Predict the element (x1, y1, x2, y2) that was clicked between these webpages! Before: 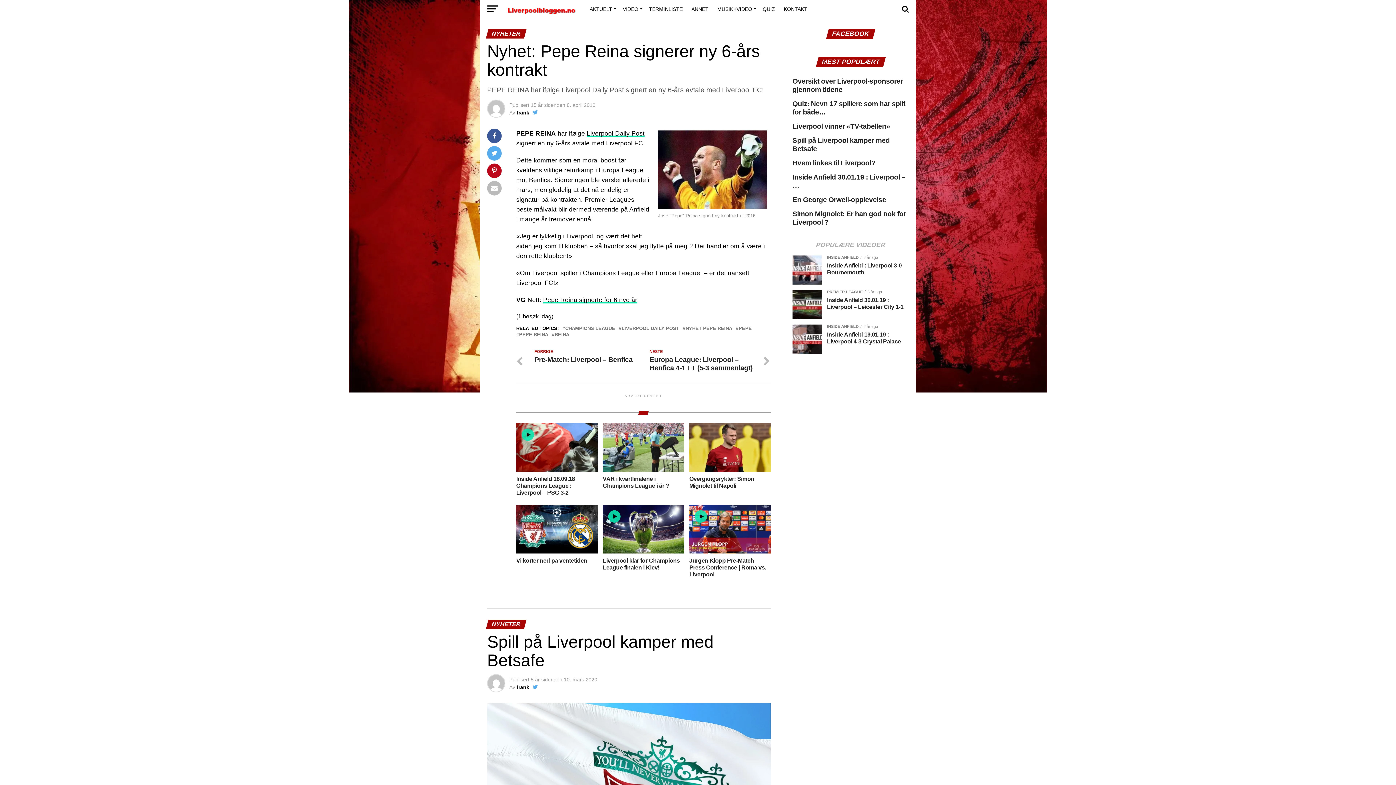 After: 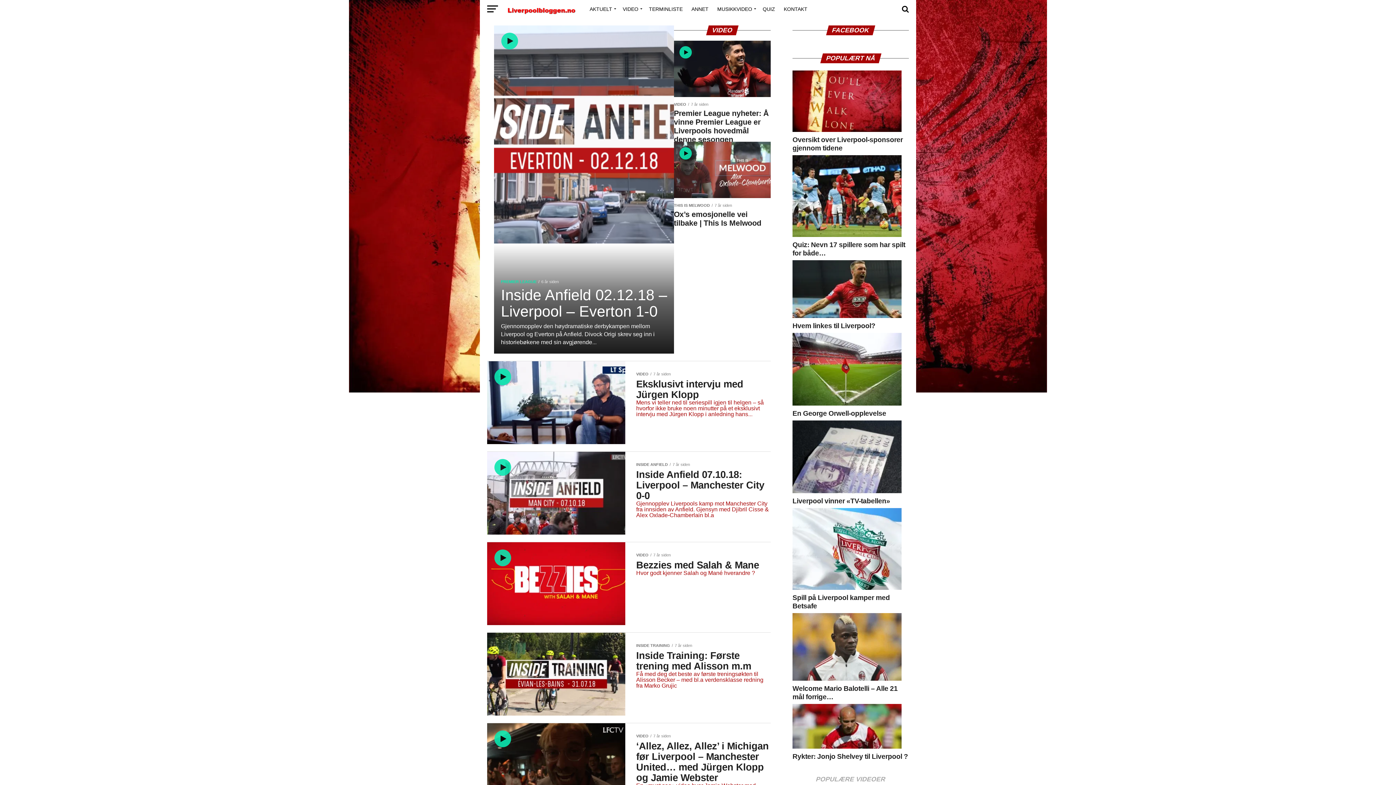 Action: bbox: (618, 0, 644, 18) label: VIDEO